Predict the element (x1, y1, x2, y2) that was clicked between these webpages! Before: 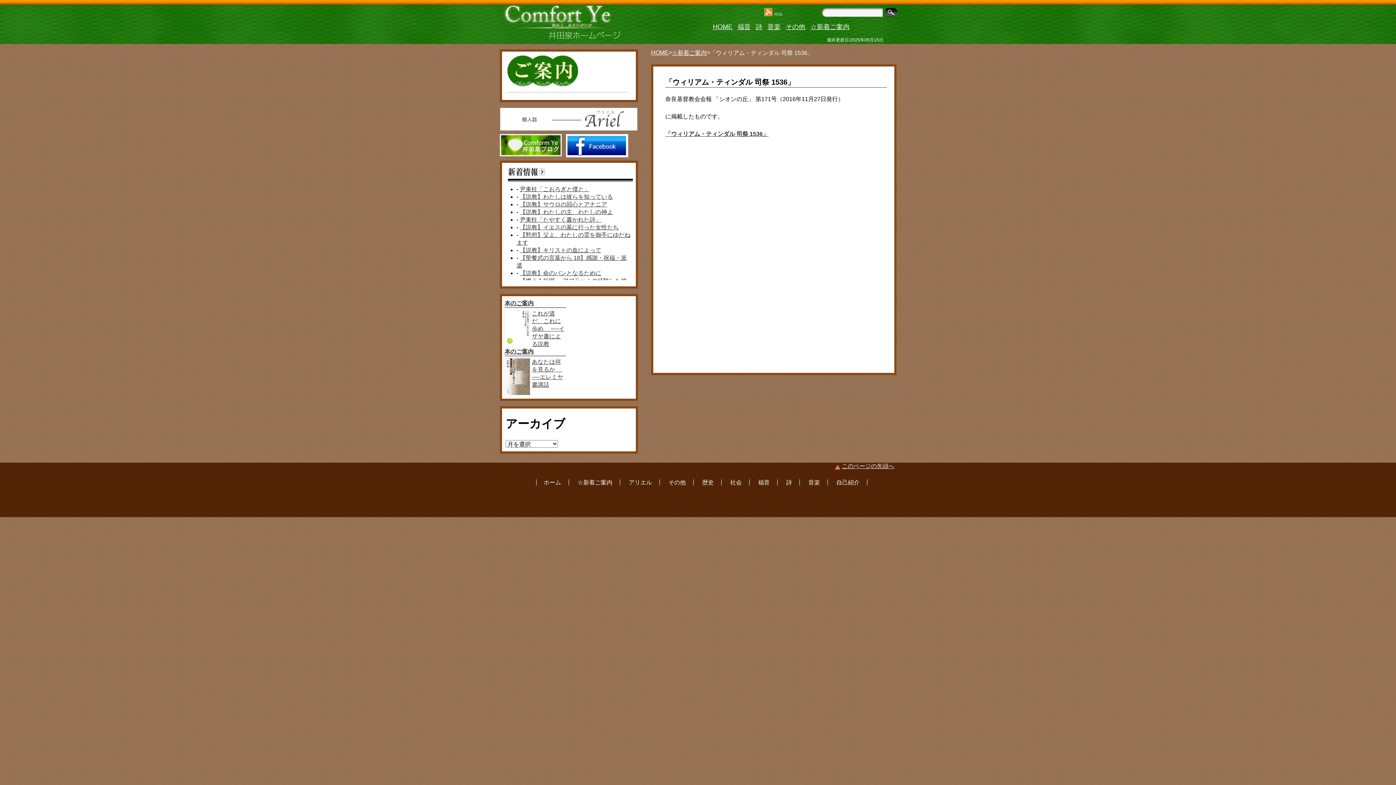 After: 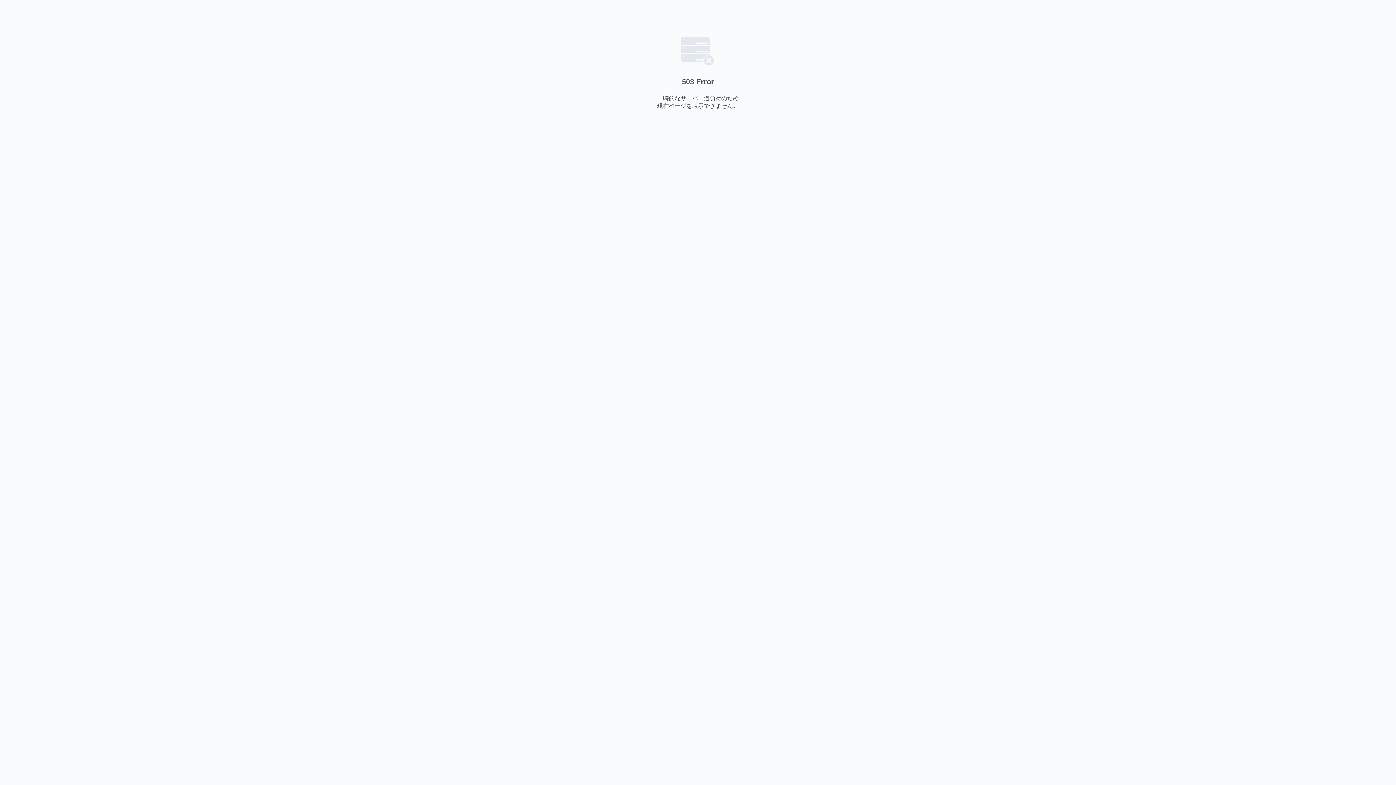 Action: label: 本のご案内 bbox: (504, 300, 533, 306)